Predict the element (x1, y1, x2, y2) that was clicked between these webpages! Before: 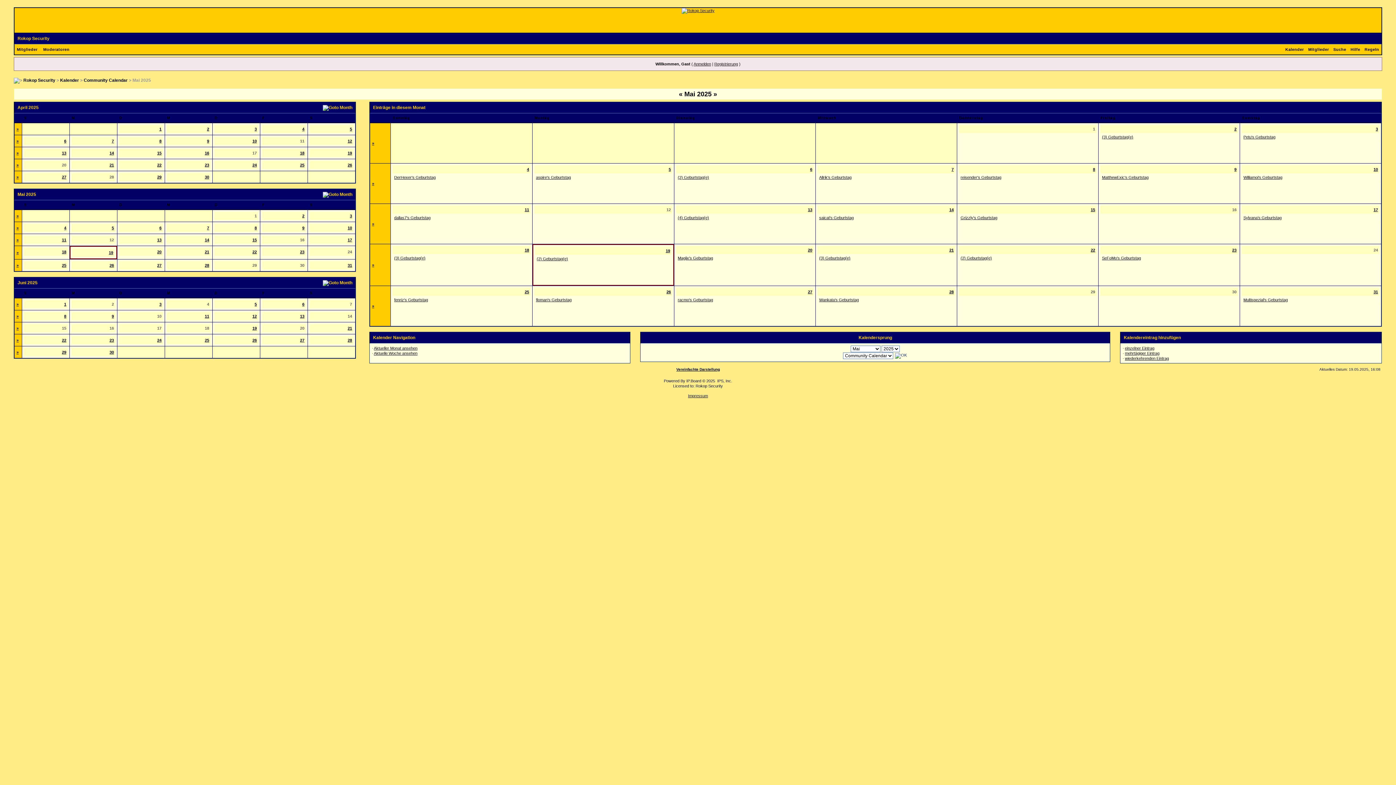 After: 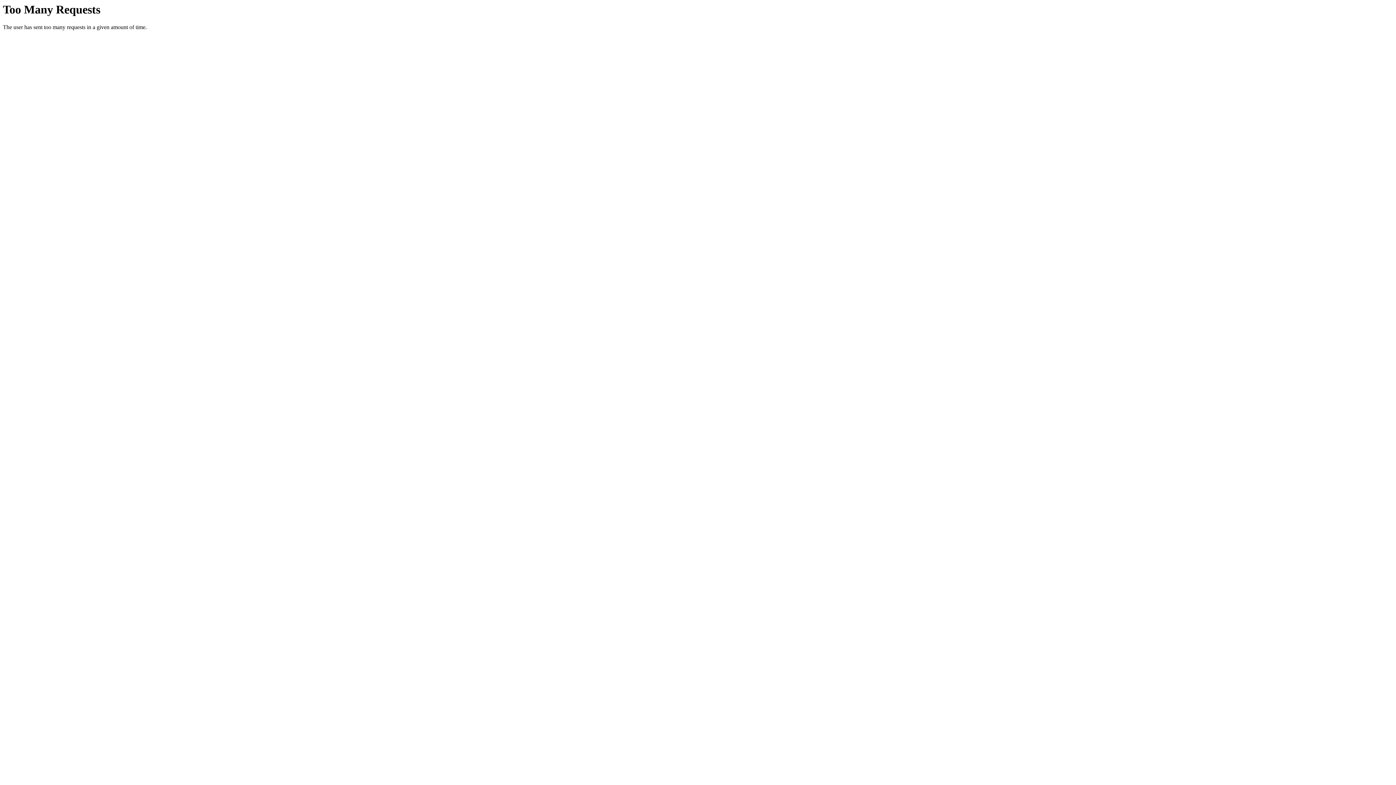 Action: bbox: (16, 150, 18, 155) label: »